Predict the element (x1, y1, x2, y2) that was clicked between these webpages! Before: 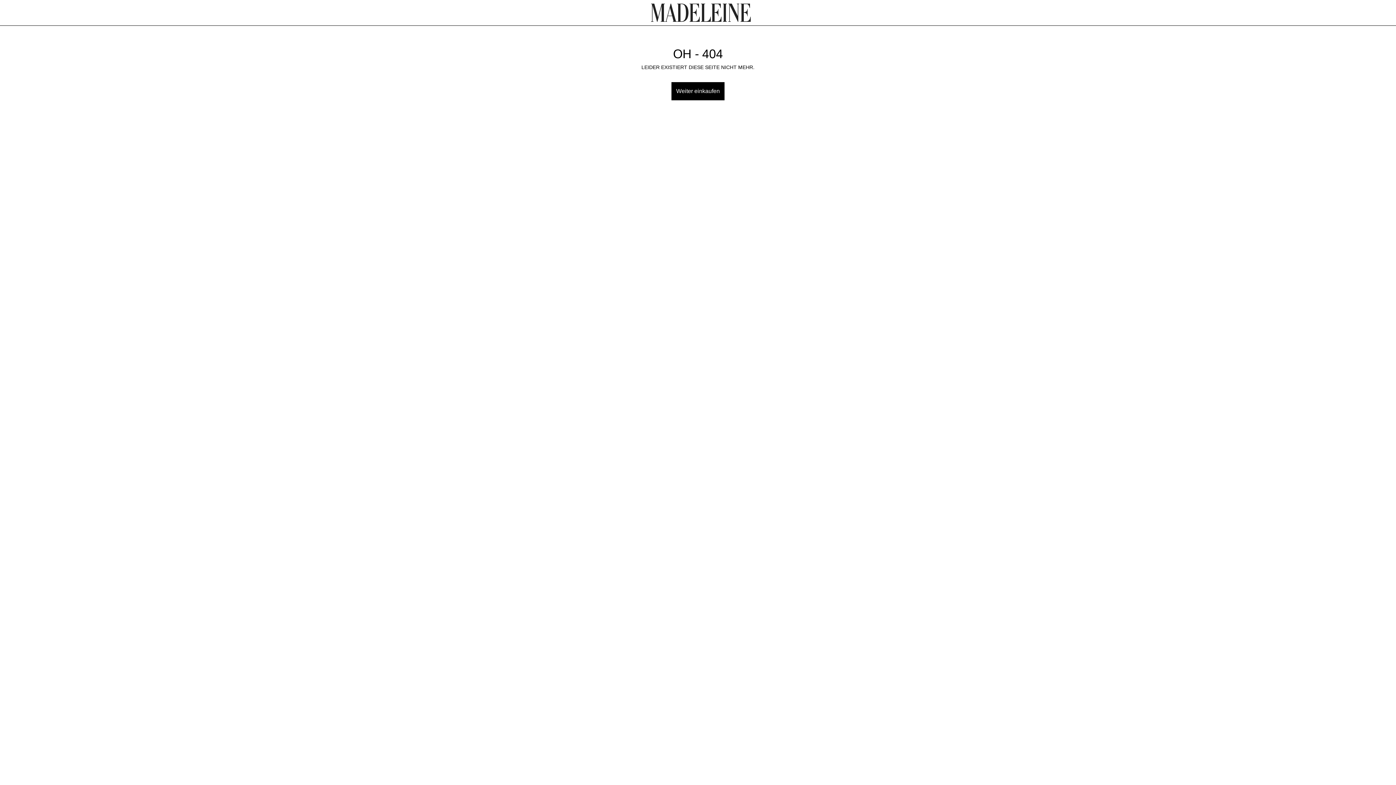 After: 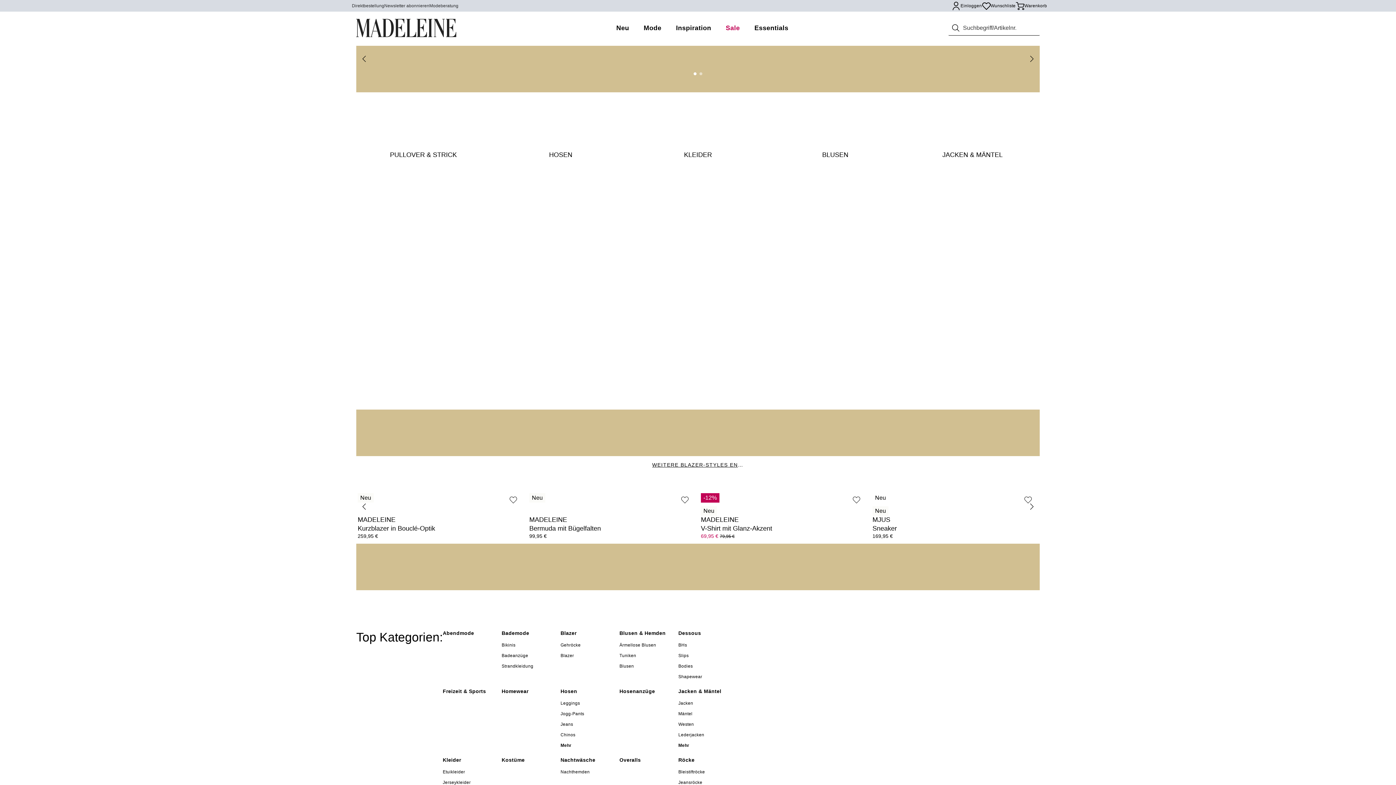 Action: bbox: (651, 3, 751, 21)